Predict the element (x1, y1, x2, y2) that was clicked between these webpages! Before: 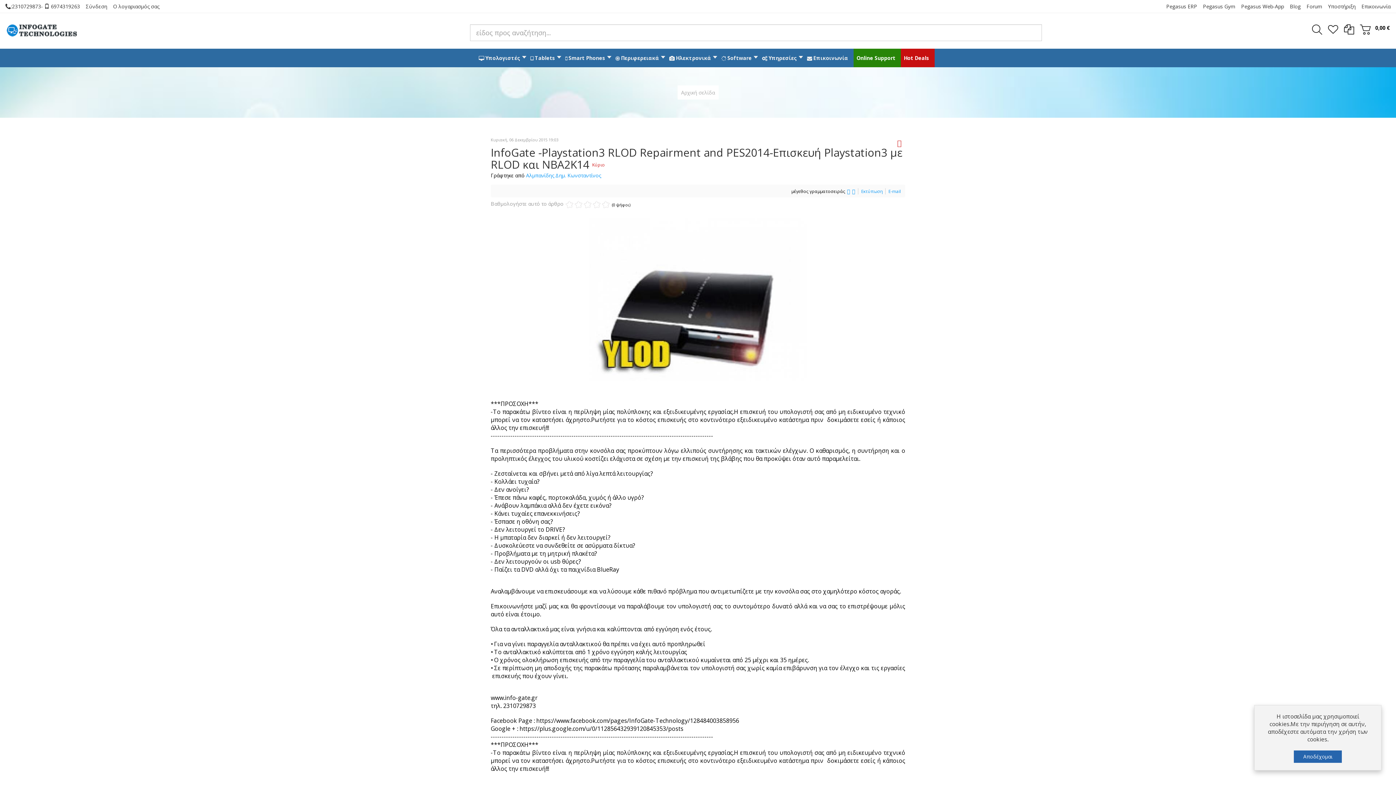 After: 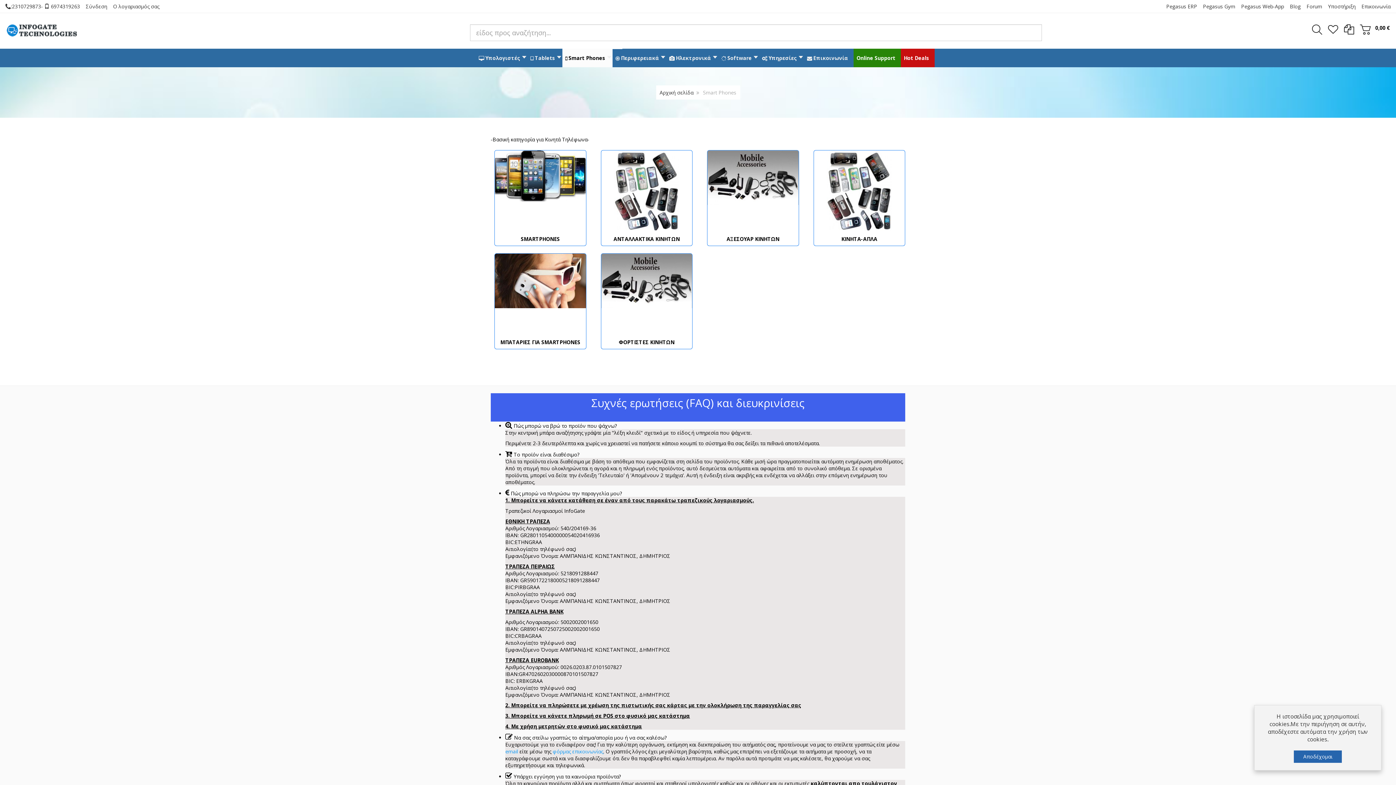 Action: label: Smart Phones bbox: (562, 48, 612, 67)